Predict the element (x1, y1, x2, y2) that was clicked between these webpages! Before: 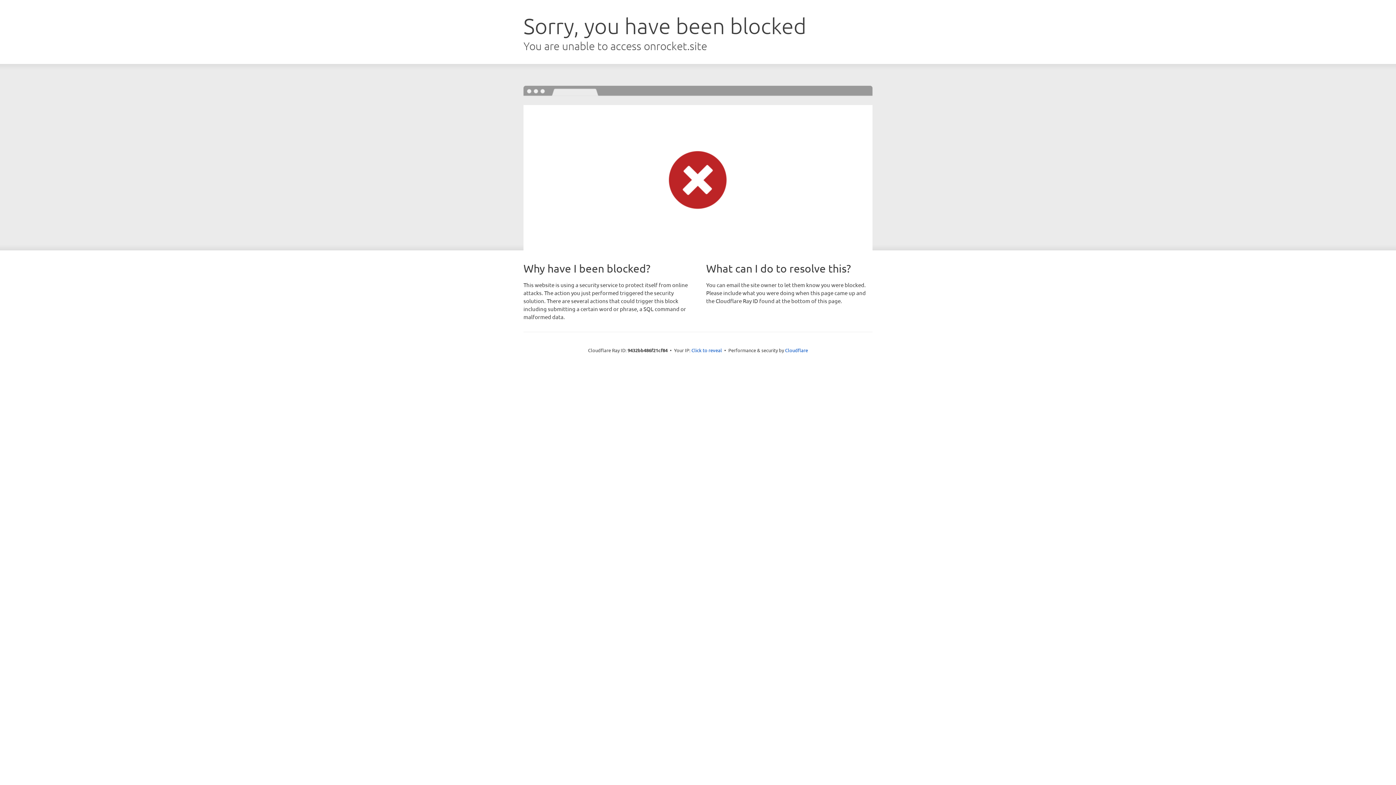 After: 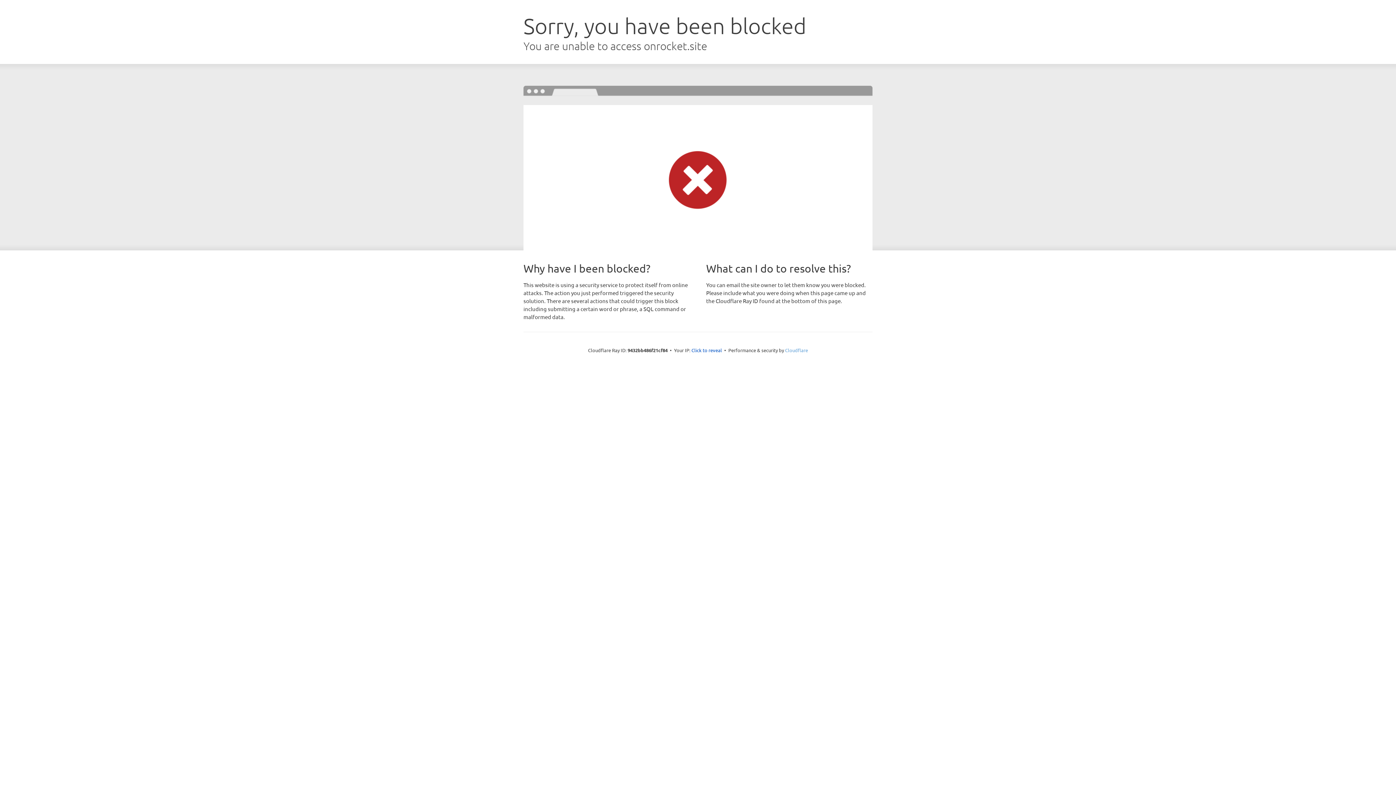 Action: label: Cloudflare bbox: (785, 347, 808, 353)